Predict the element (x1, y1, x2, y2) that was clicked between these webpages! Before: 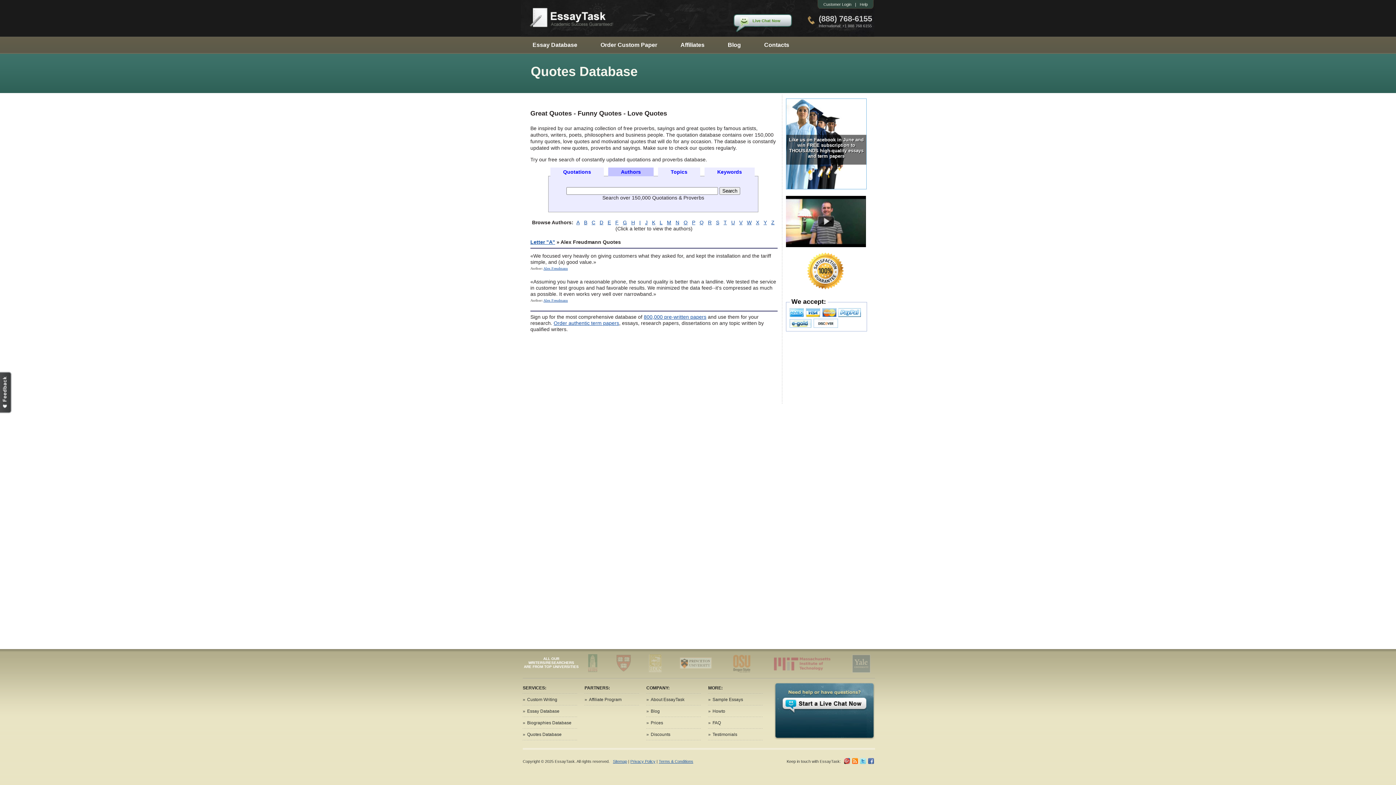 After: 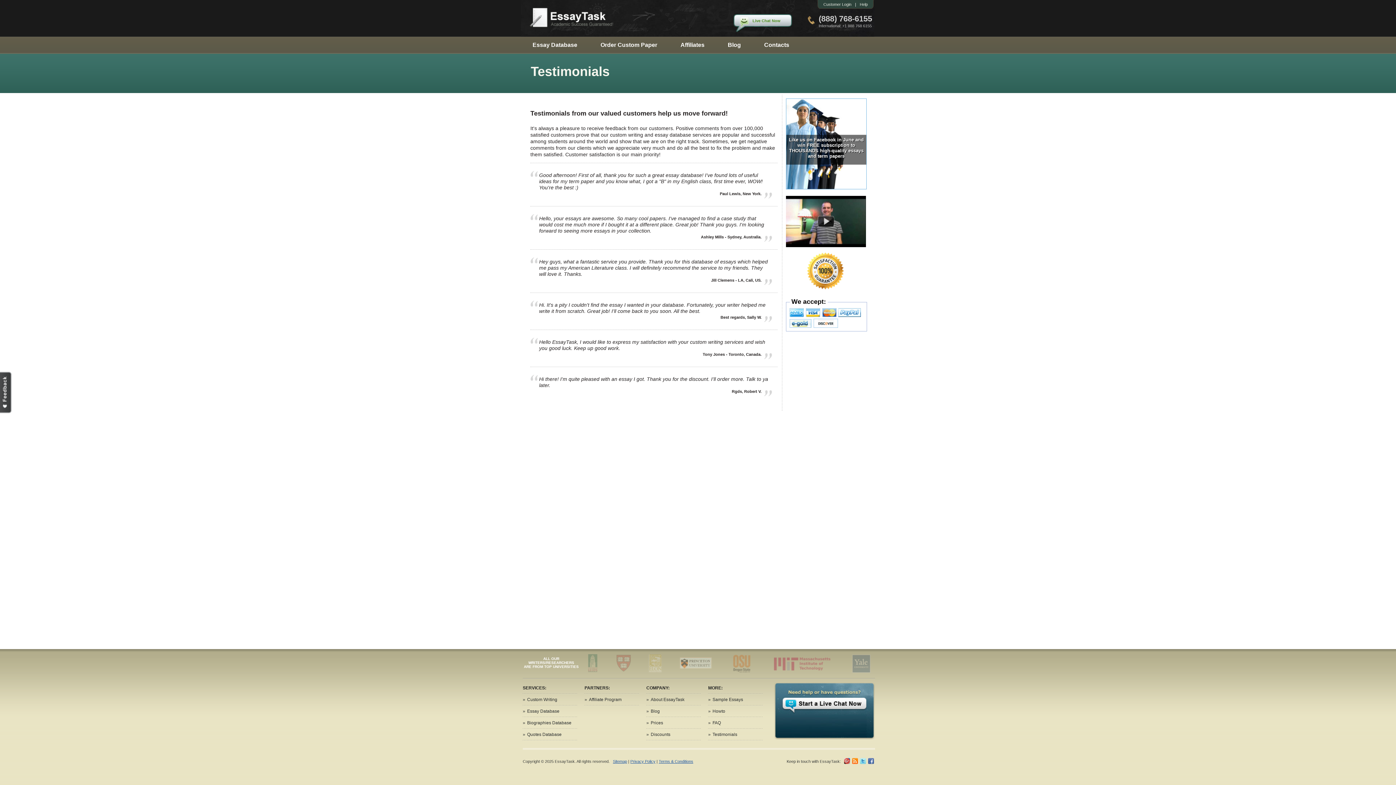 Action: bbox: (712, 732, 737, 737) label: Testimonials